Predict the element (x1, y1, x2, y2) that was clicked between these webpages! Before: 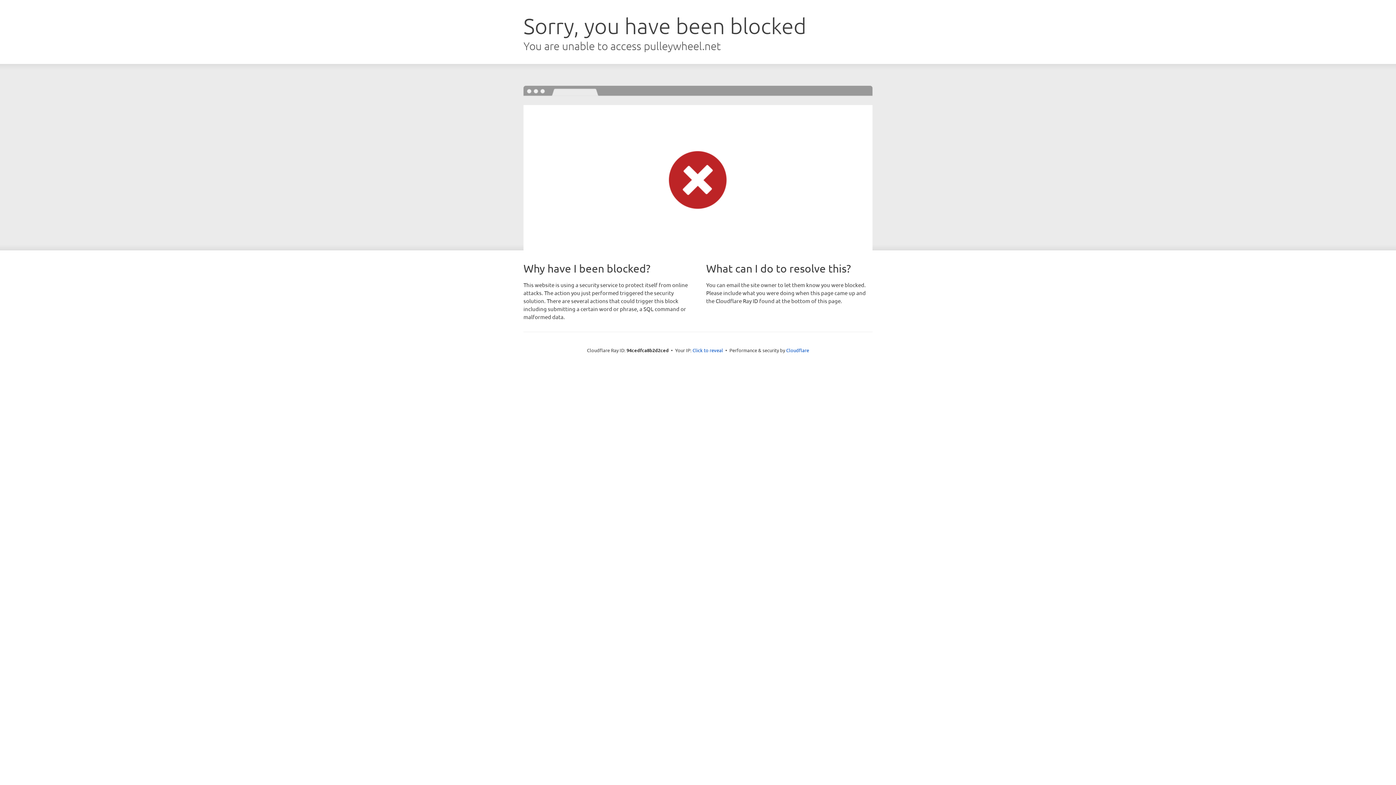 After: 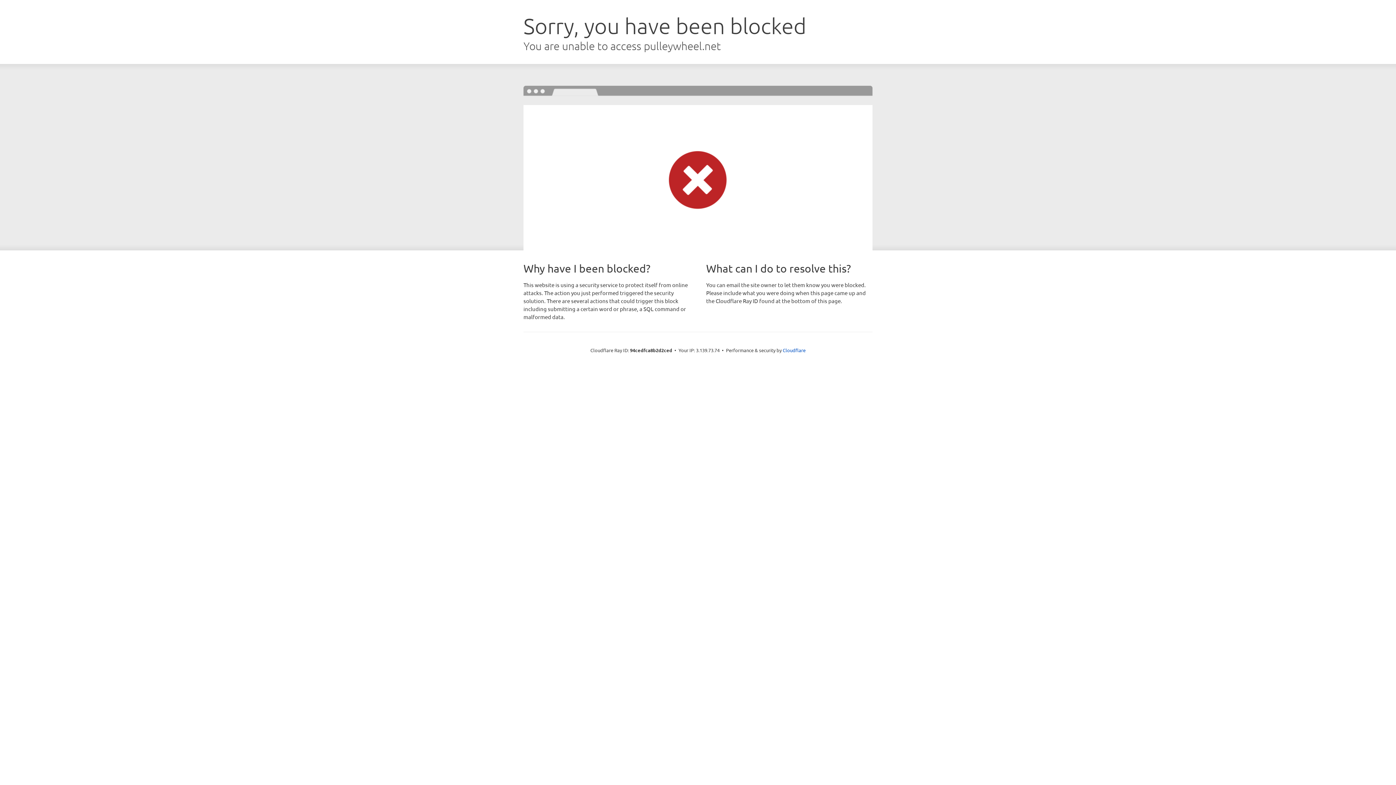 Action: label: Click to reveal bbox: (692, 346, 723, 353)